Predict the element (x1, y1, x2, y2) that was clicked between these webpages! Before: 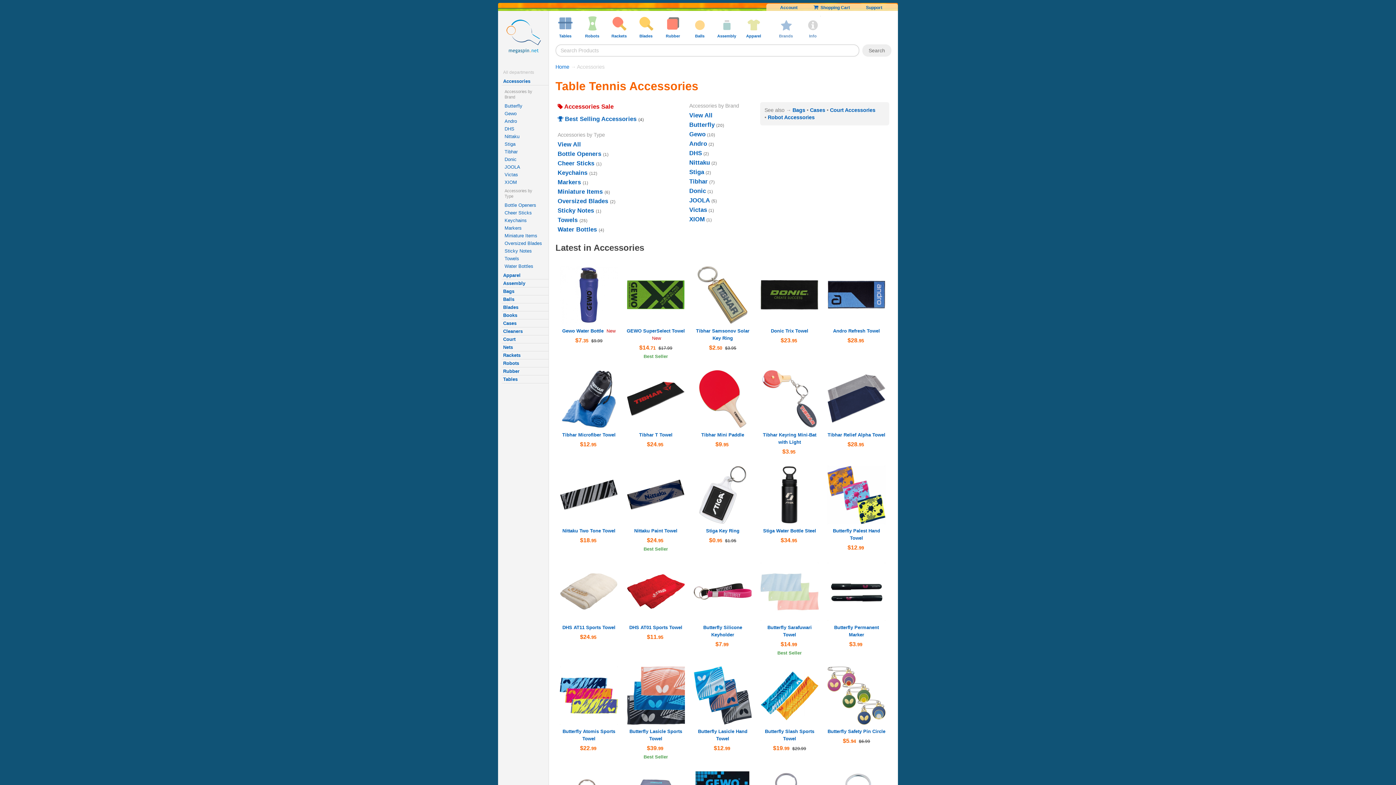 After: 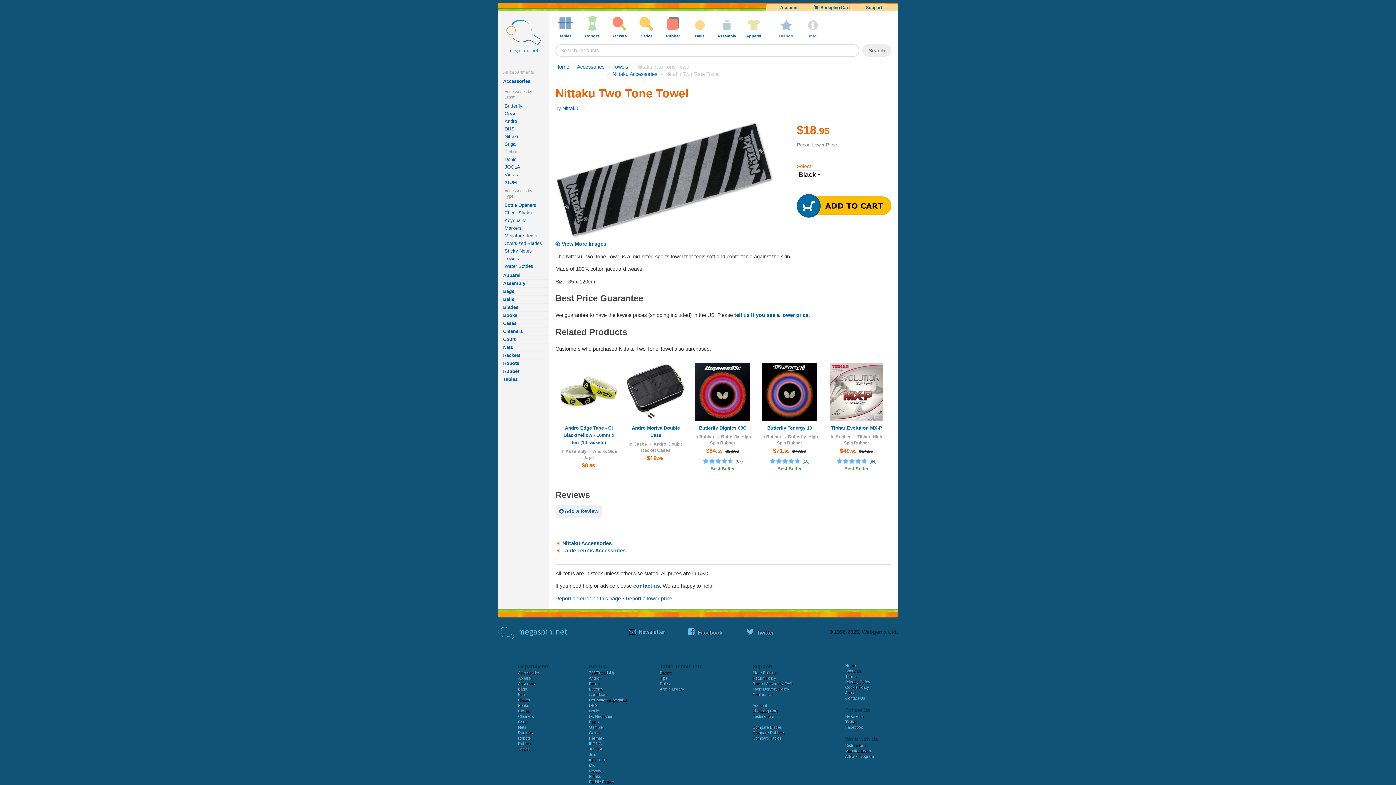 Action: bbox: (560, 491, 618, 497)